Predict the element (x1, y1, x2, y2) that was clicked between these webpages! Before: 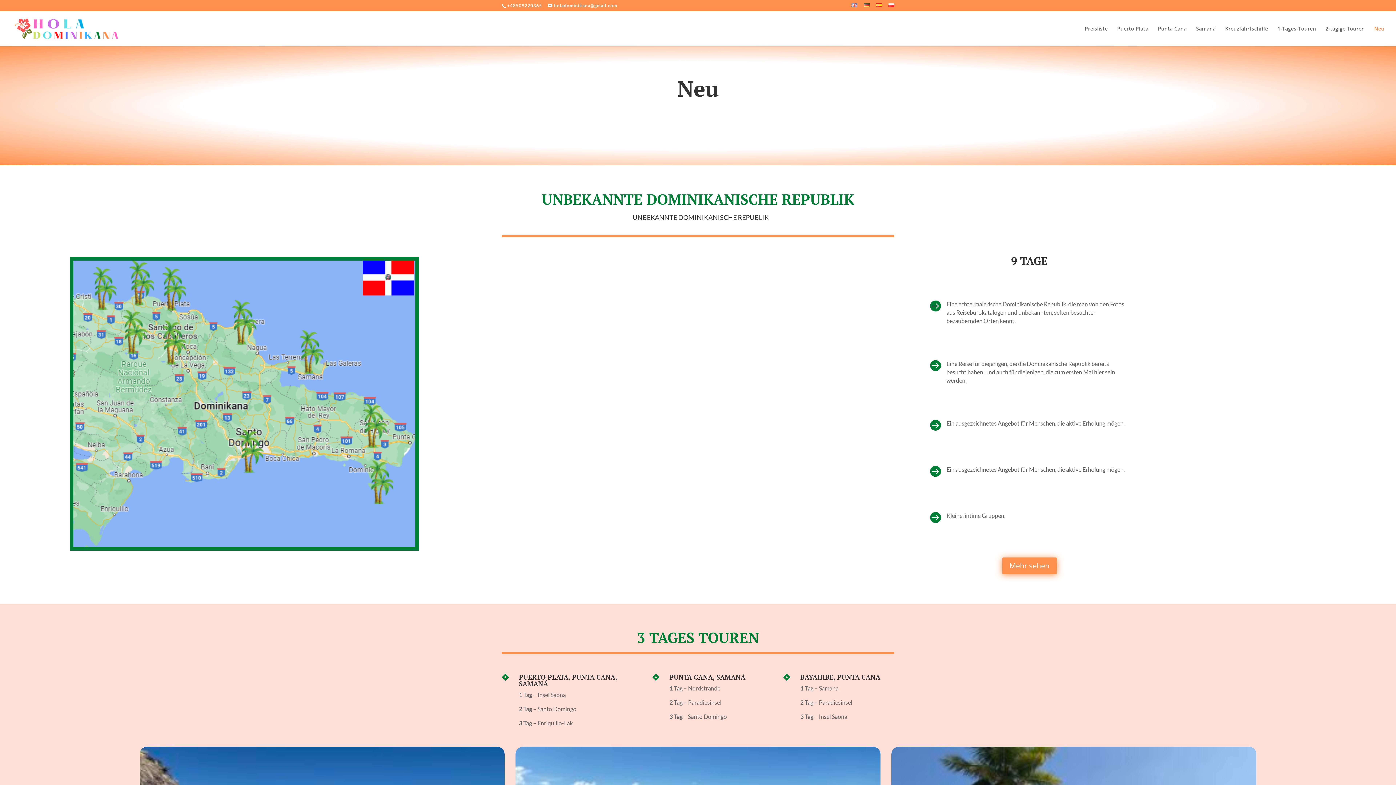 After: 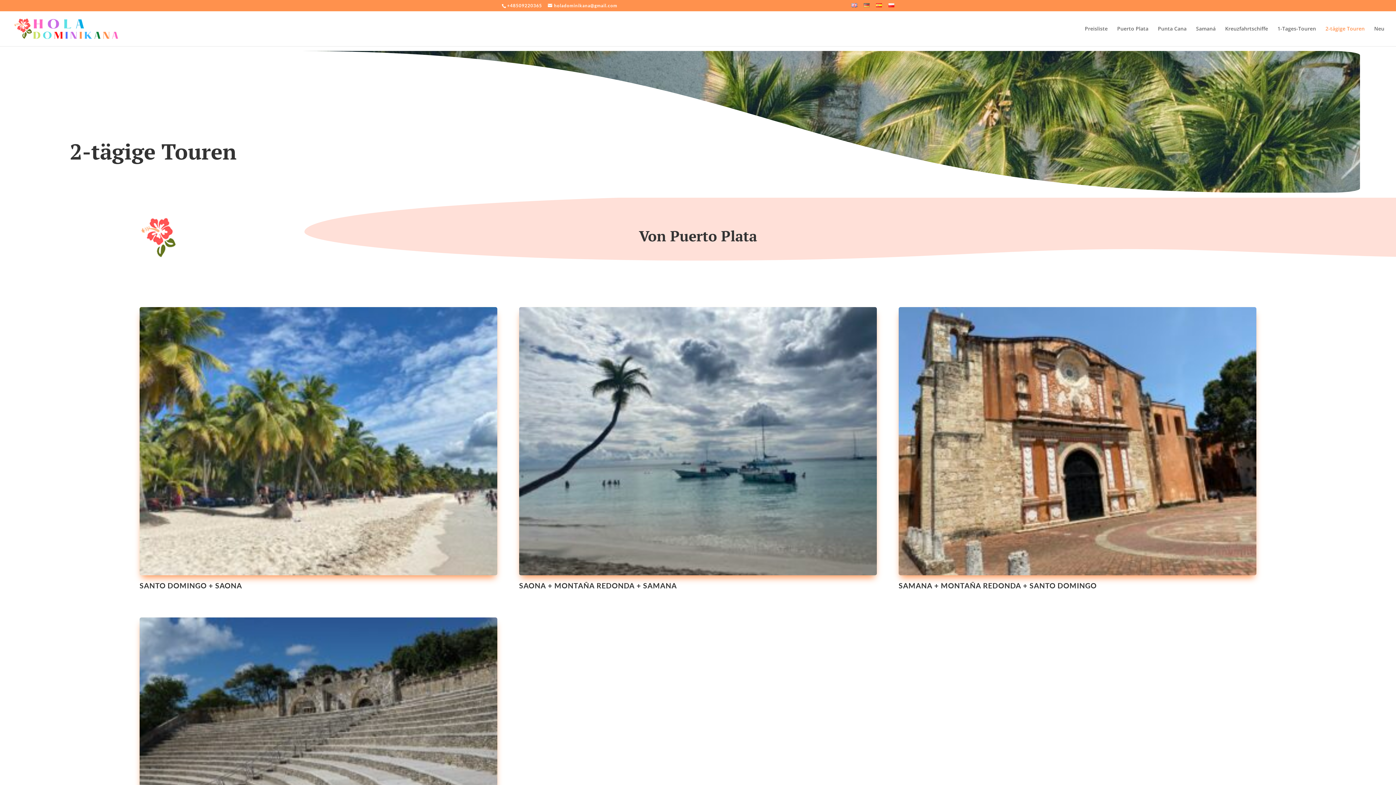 Action: label: 2-tägige Touren bbox: (1325, 26, 1365, 46)